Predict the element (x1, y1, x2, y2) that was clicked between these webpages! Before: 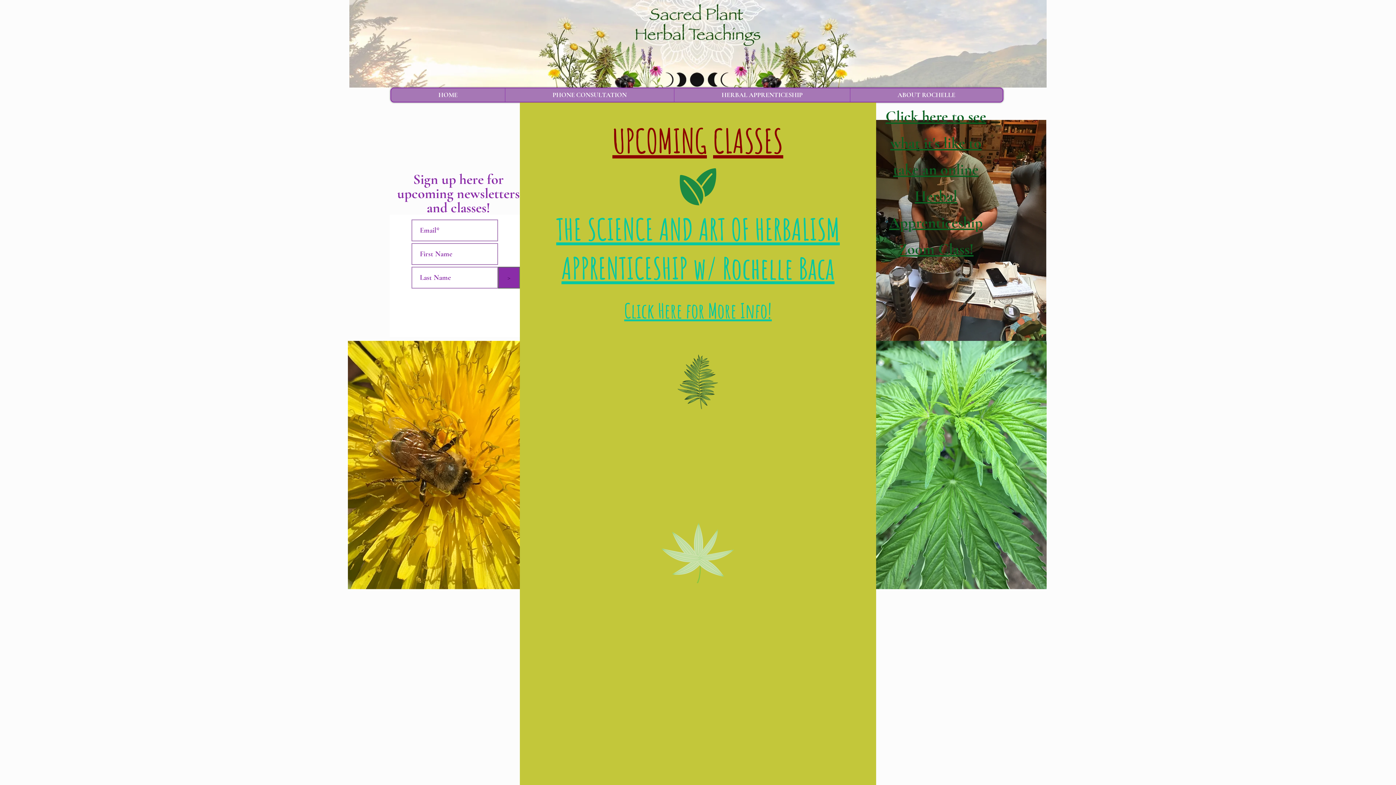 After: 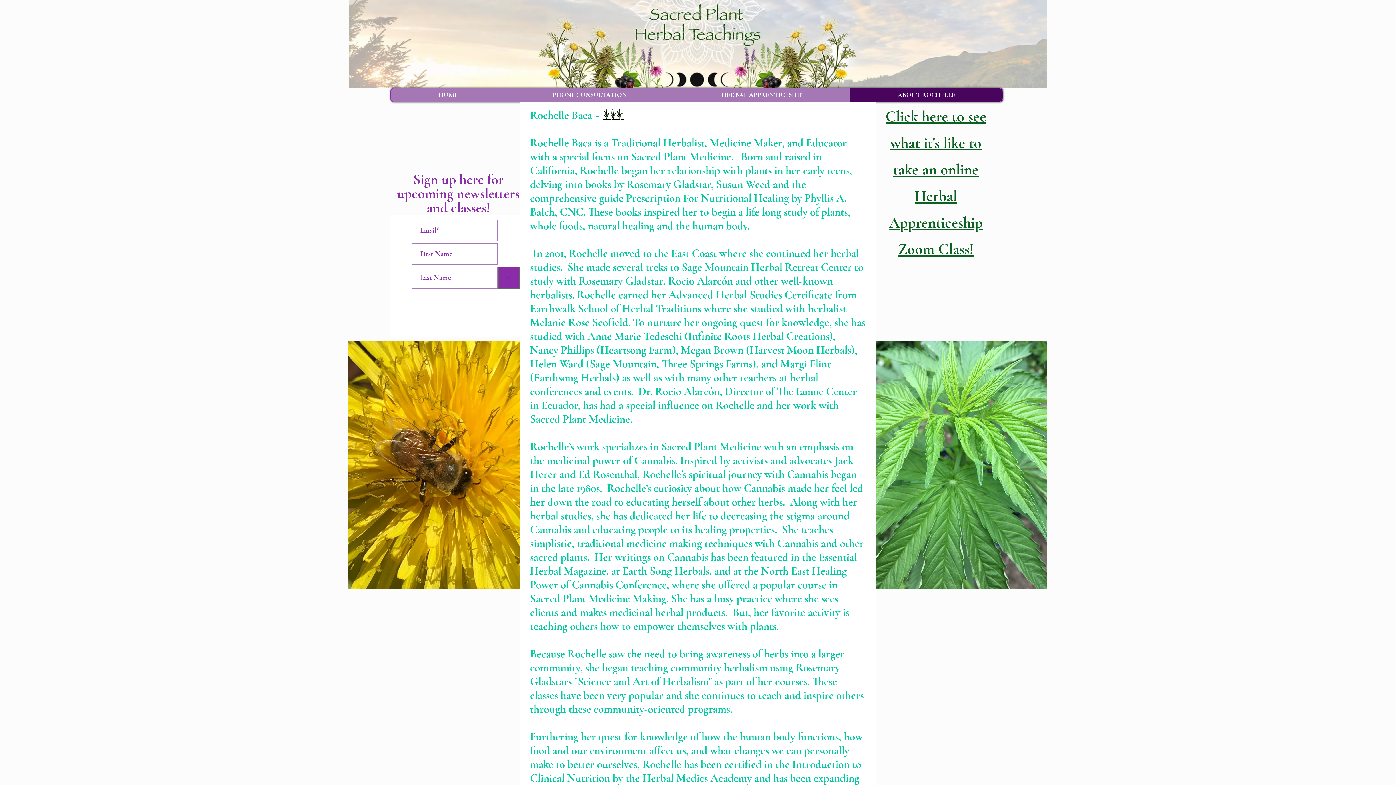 Action: bbox: (850, 88, 1002, 101) label: ABOUT ROCHELLE